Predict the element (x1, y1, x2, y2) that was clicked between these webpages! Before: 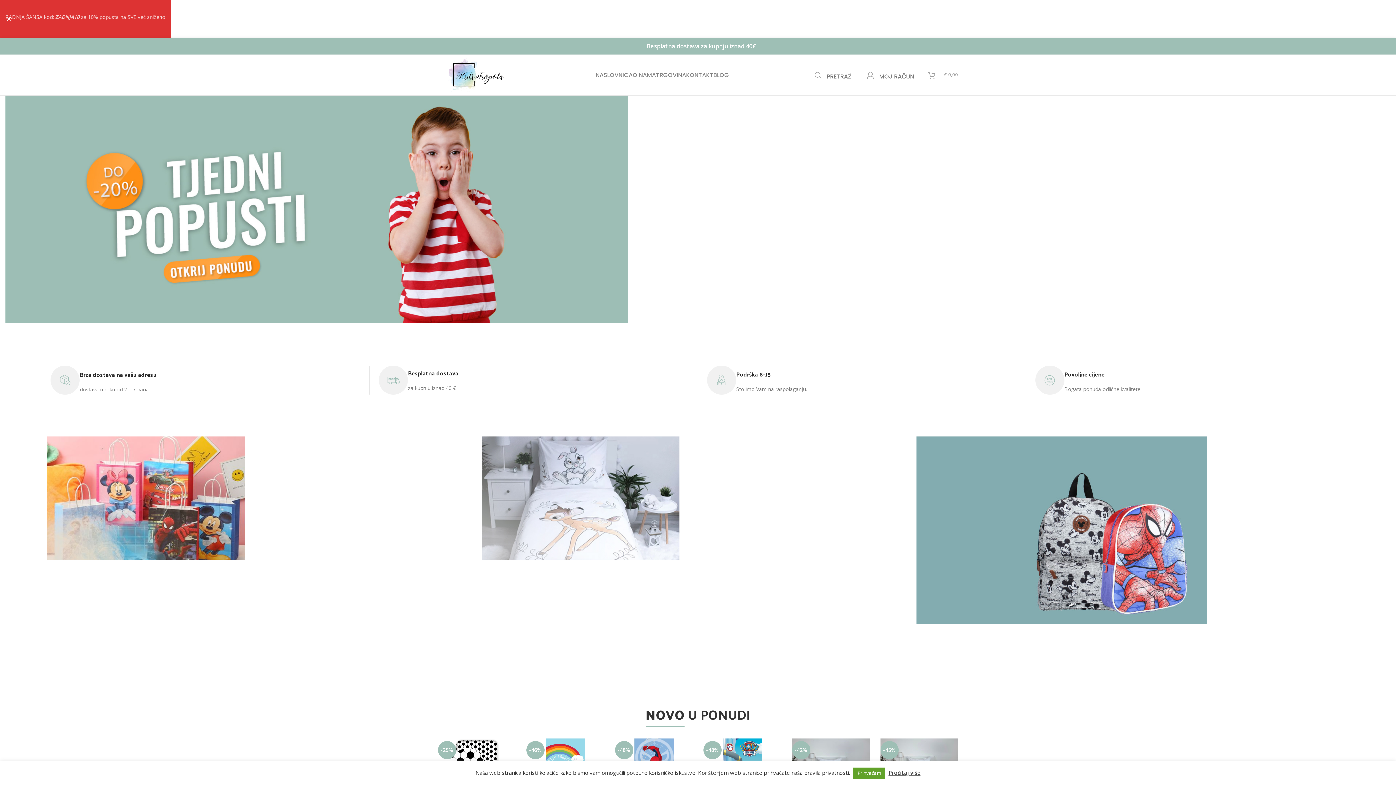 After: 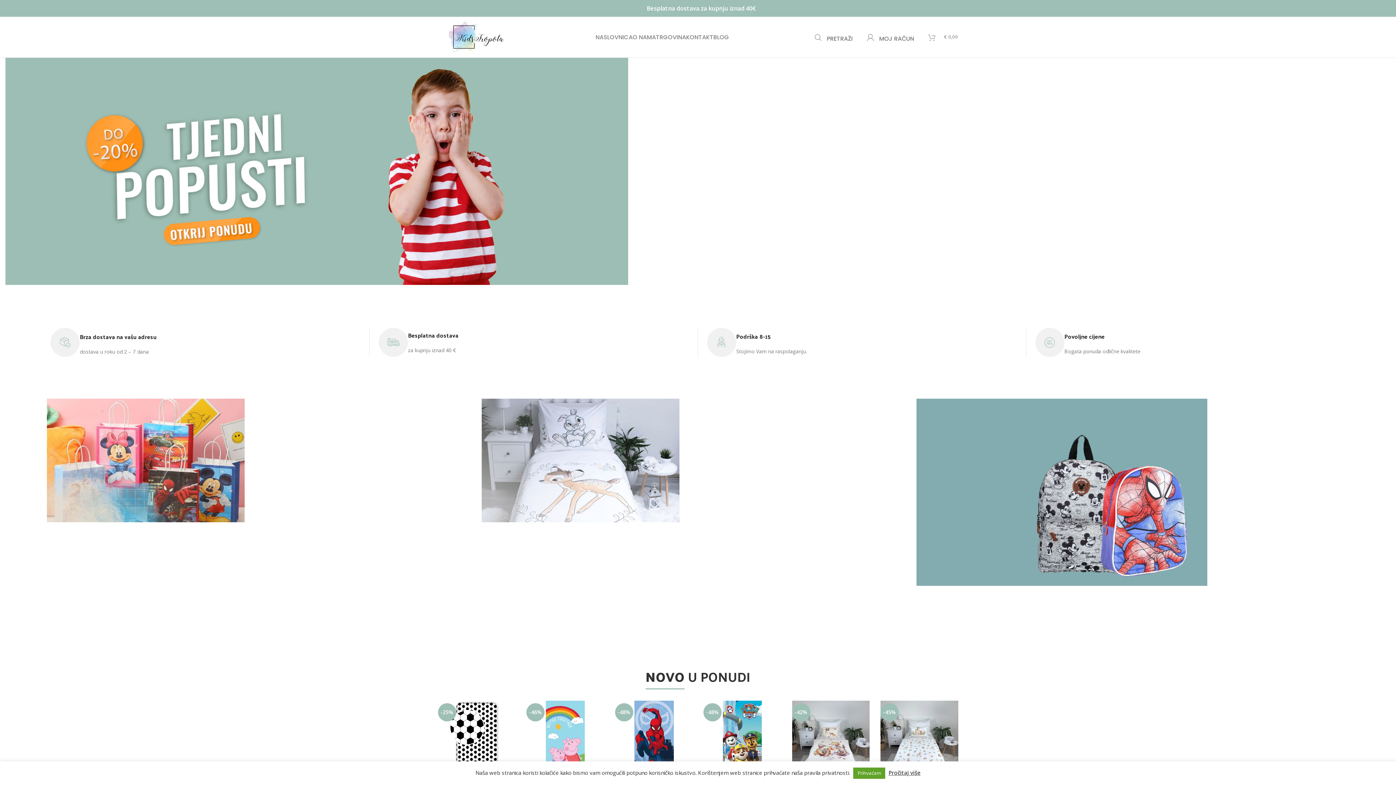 Action: bbox: (0, 0, 18, 37) label: Close header banner